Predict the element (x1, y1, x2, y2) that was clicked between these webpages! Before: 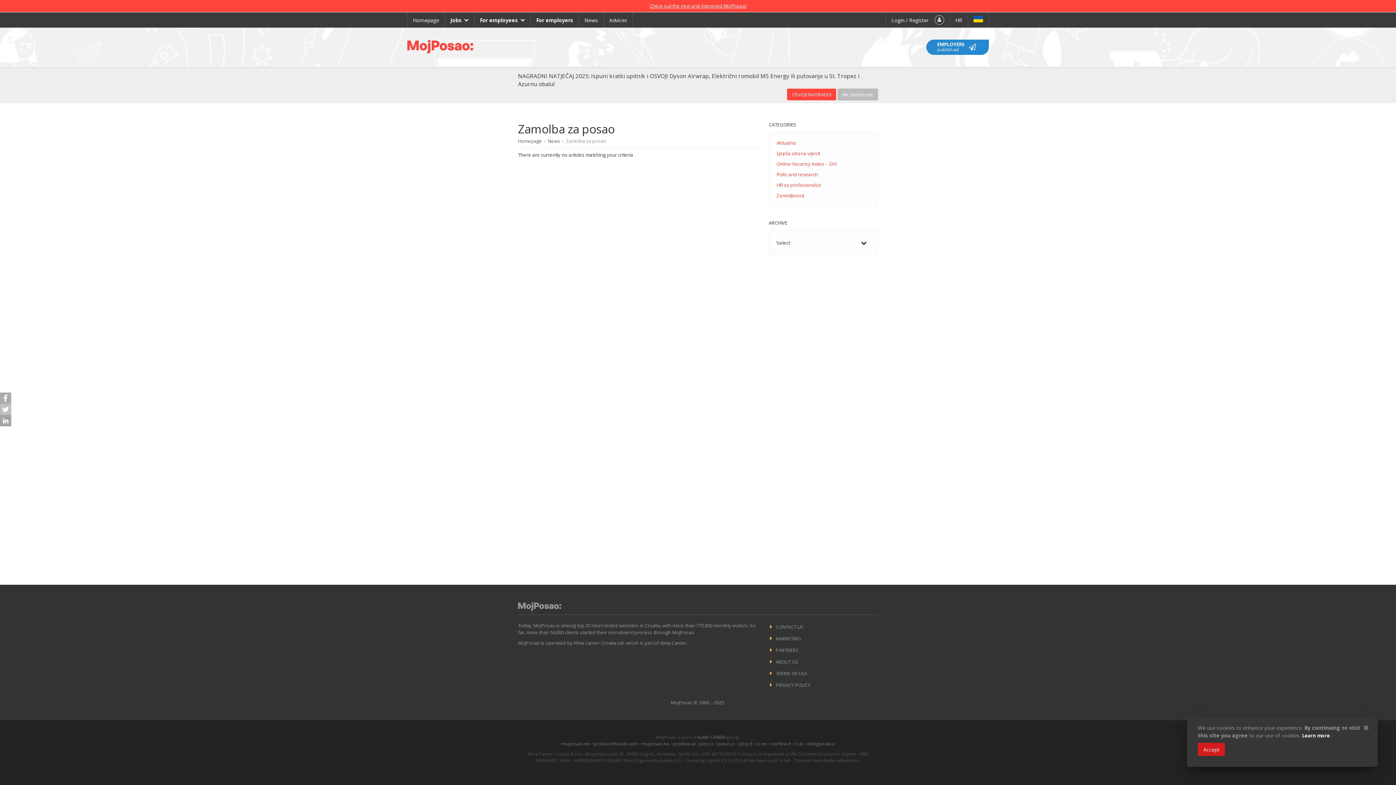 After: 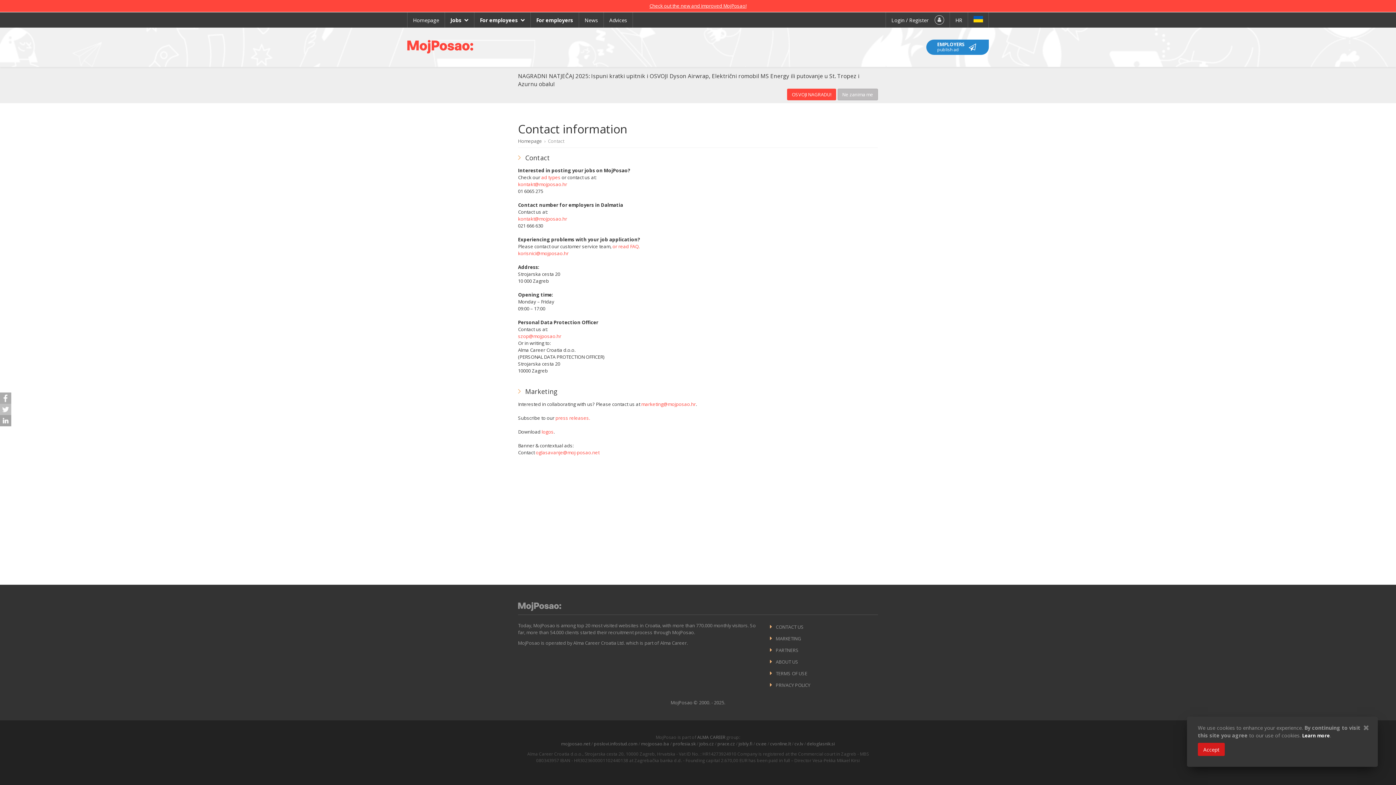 Action: bbox: (770, 635, 801, 642) label: MARKETING